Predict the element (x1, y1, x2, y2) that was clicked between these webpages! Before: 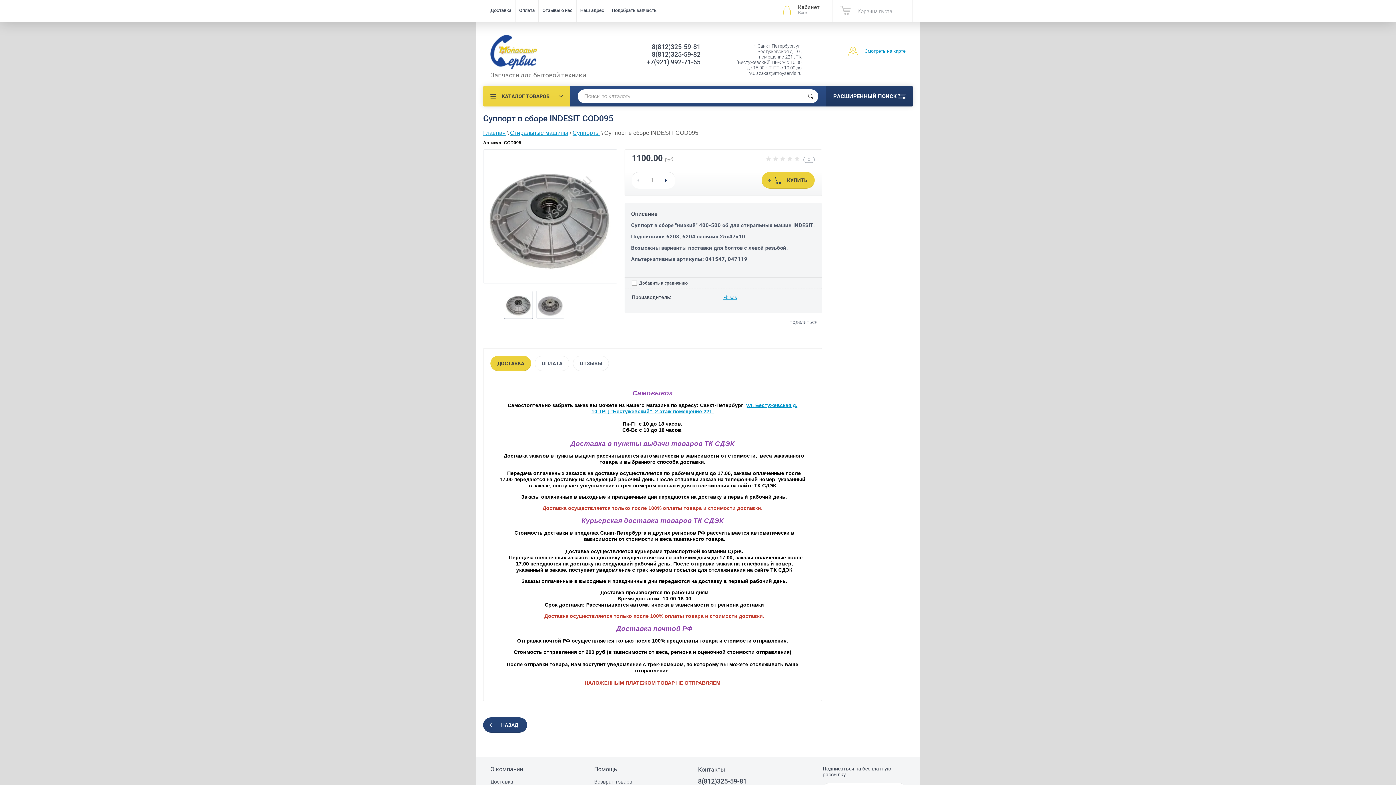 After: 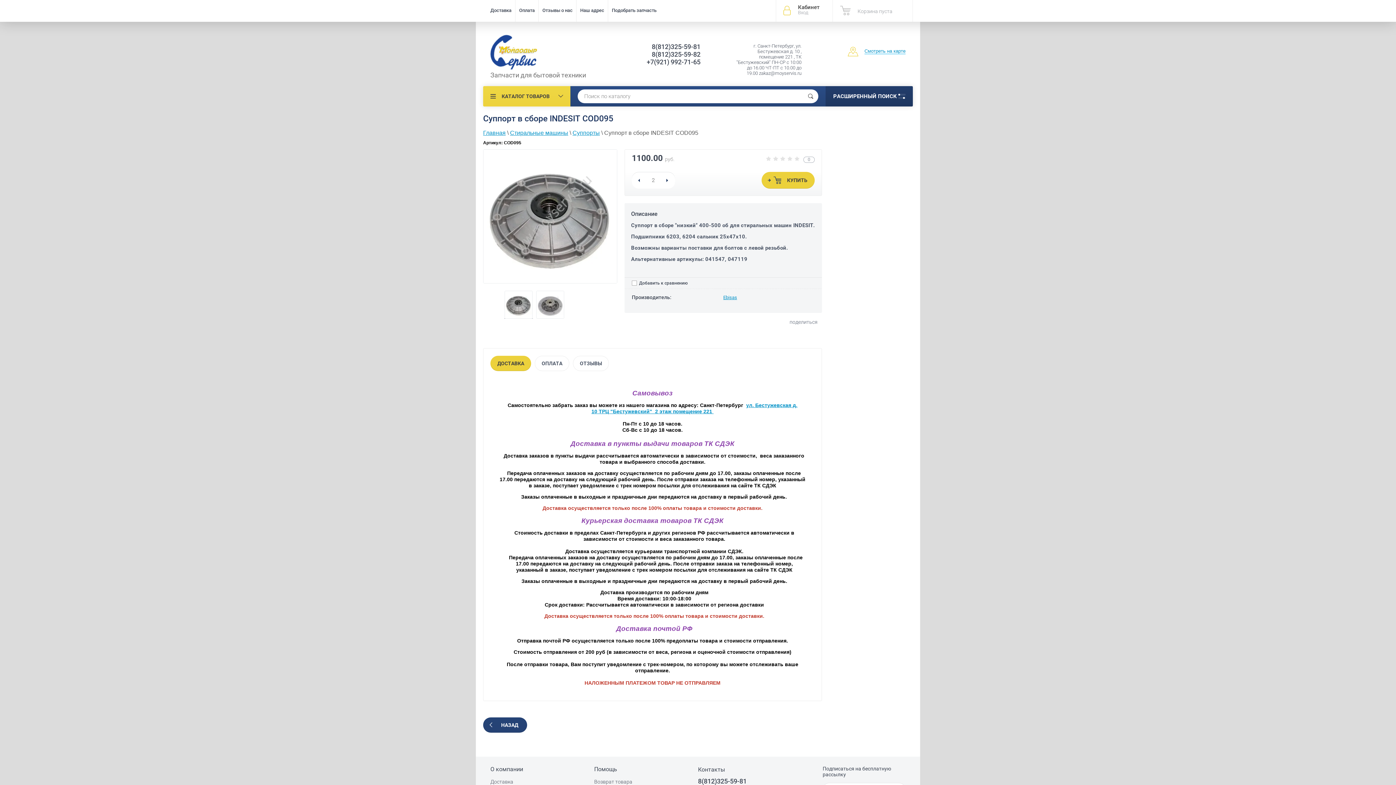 Action: label: + bbox: (659, 172, 673, 188)